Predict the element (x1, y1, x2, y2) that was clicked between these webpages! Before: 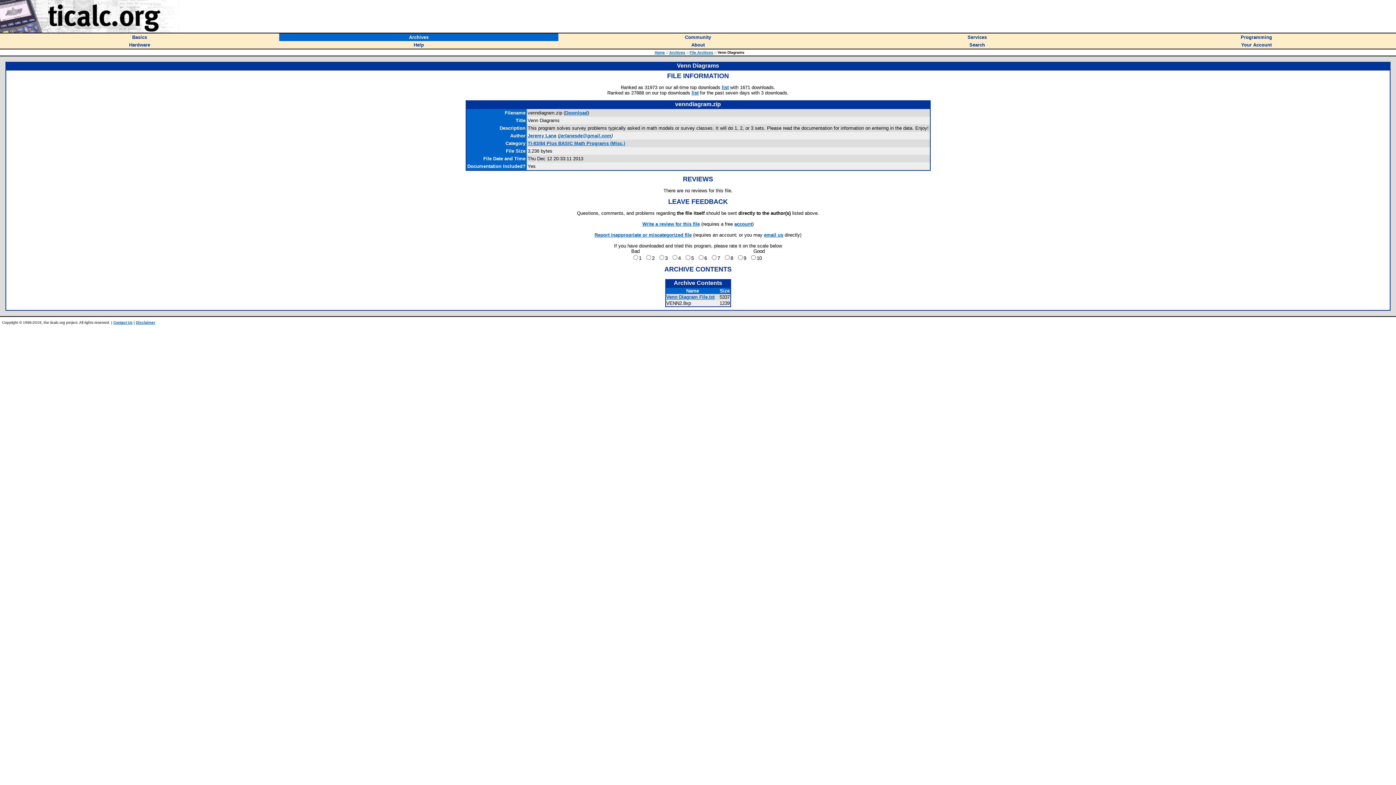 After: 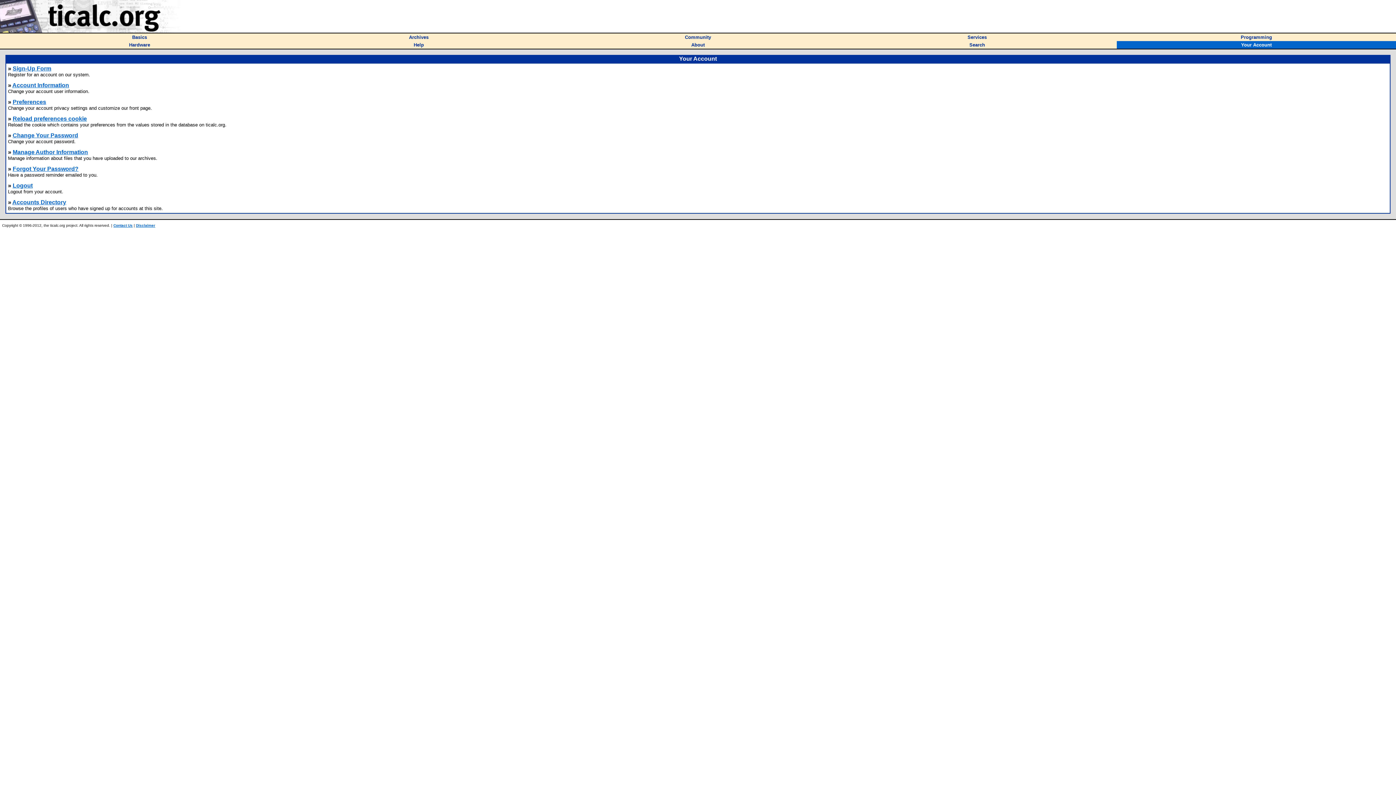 Action: label: Your Account bbox: (1241, 41, 1272, 47)